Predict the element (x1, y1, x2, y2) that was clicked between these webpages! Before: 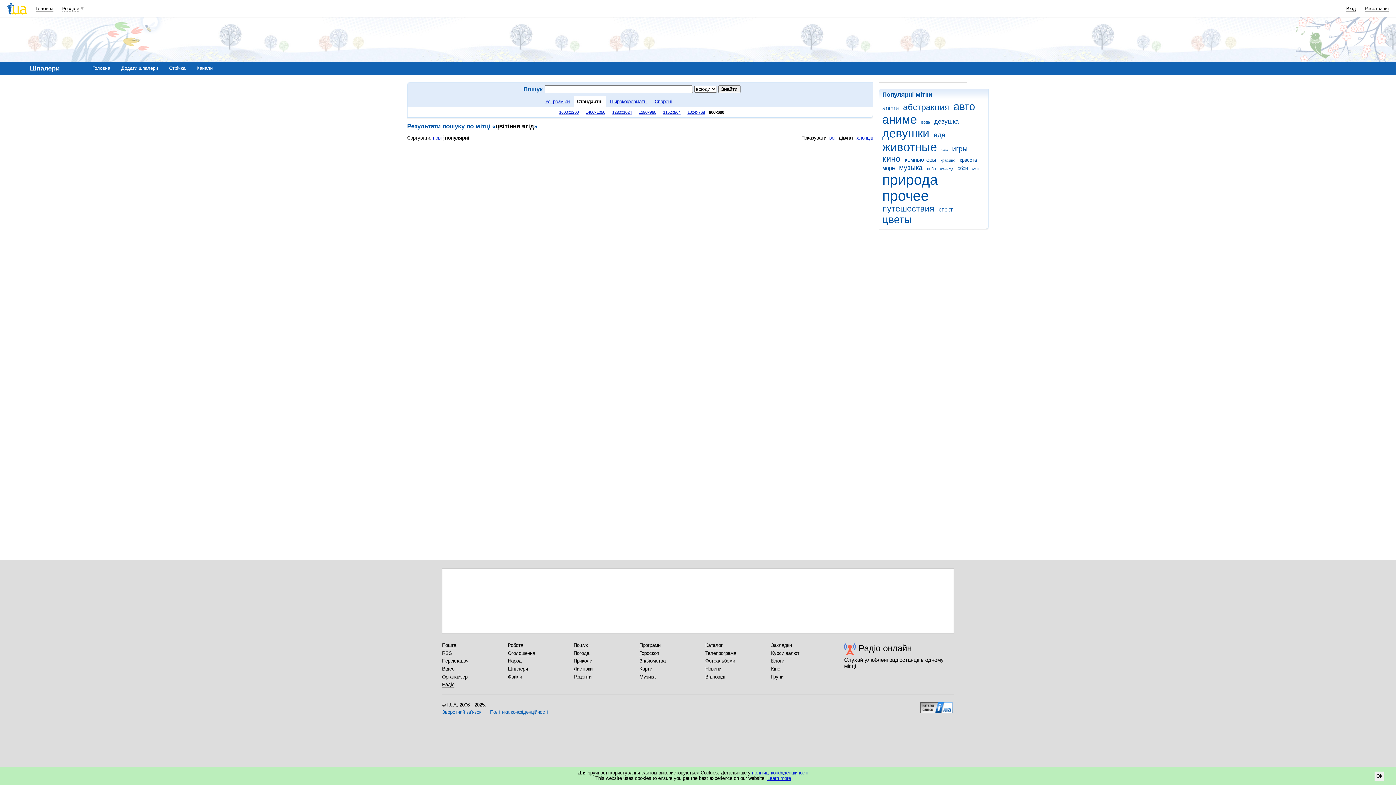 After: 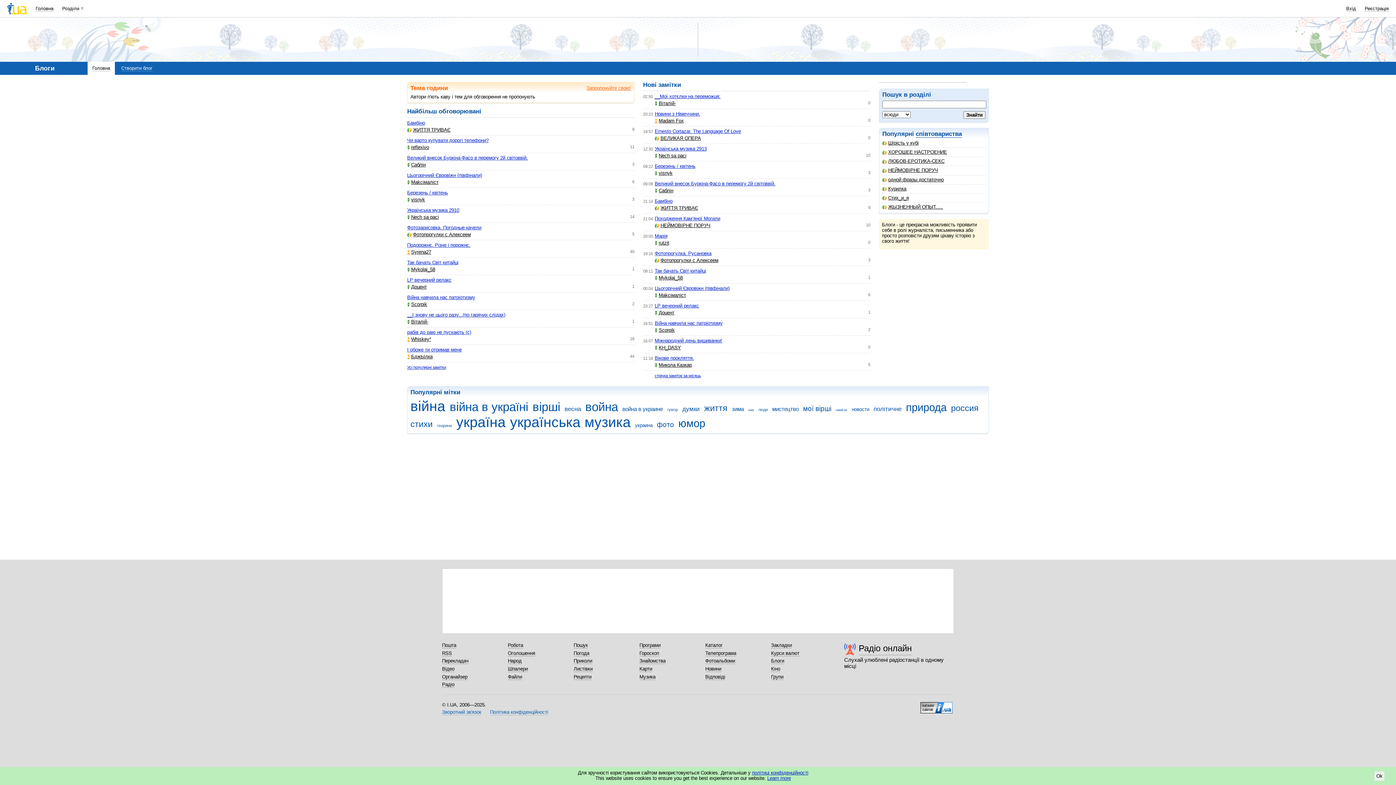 Action: label: Блоги bbox: (771, 658, 784, 664)